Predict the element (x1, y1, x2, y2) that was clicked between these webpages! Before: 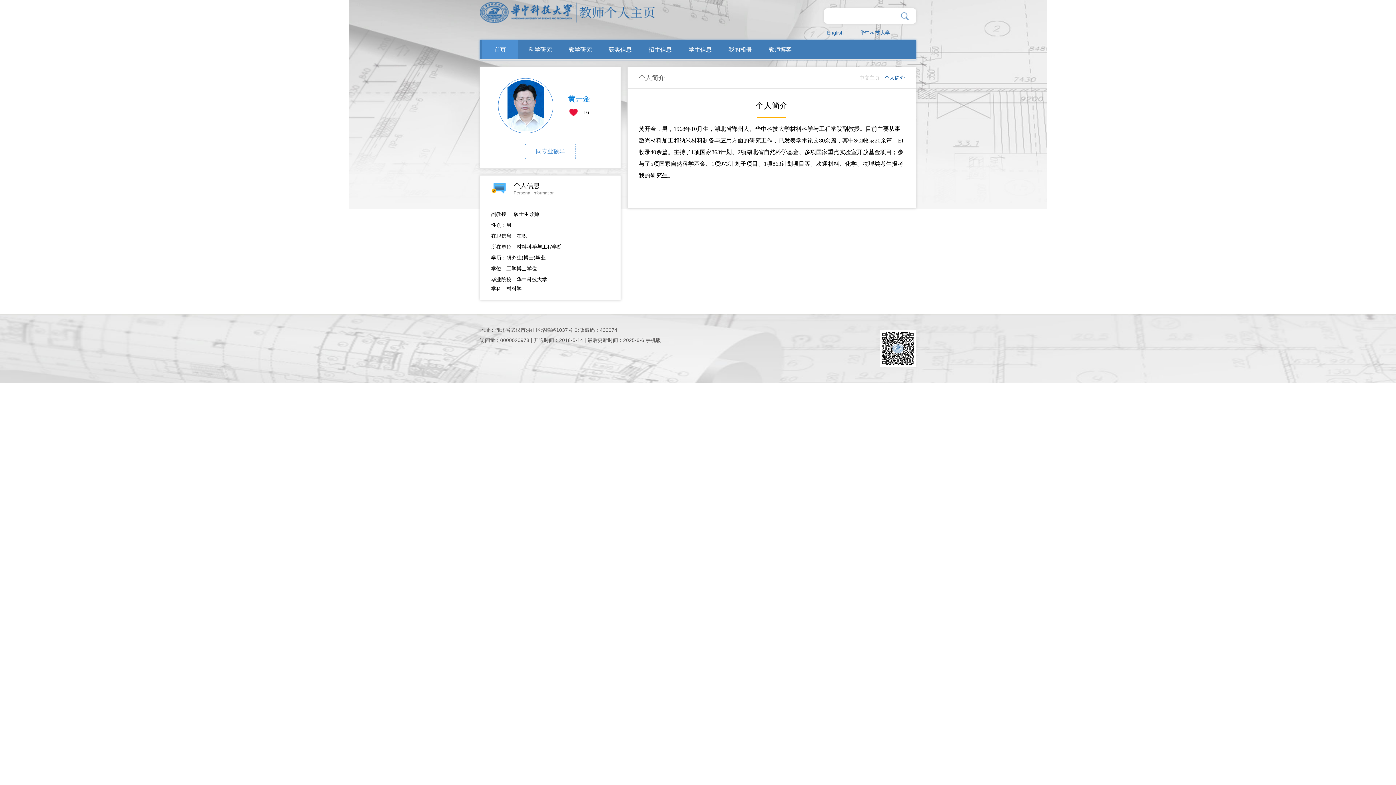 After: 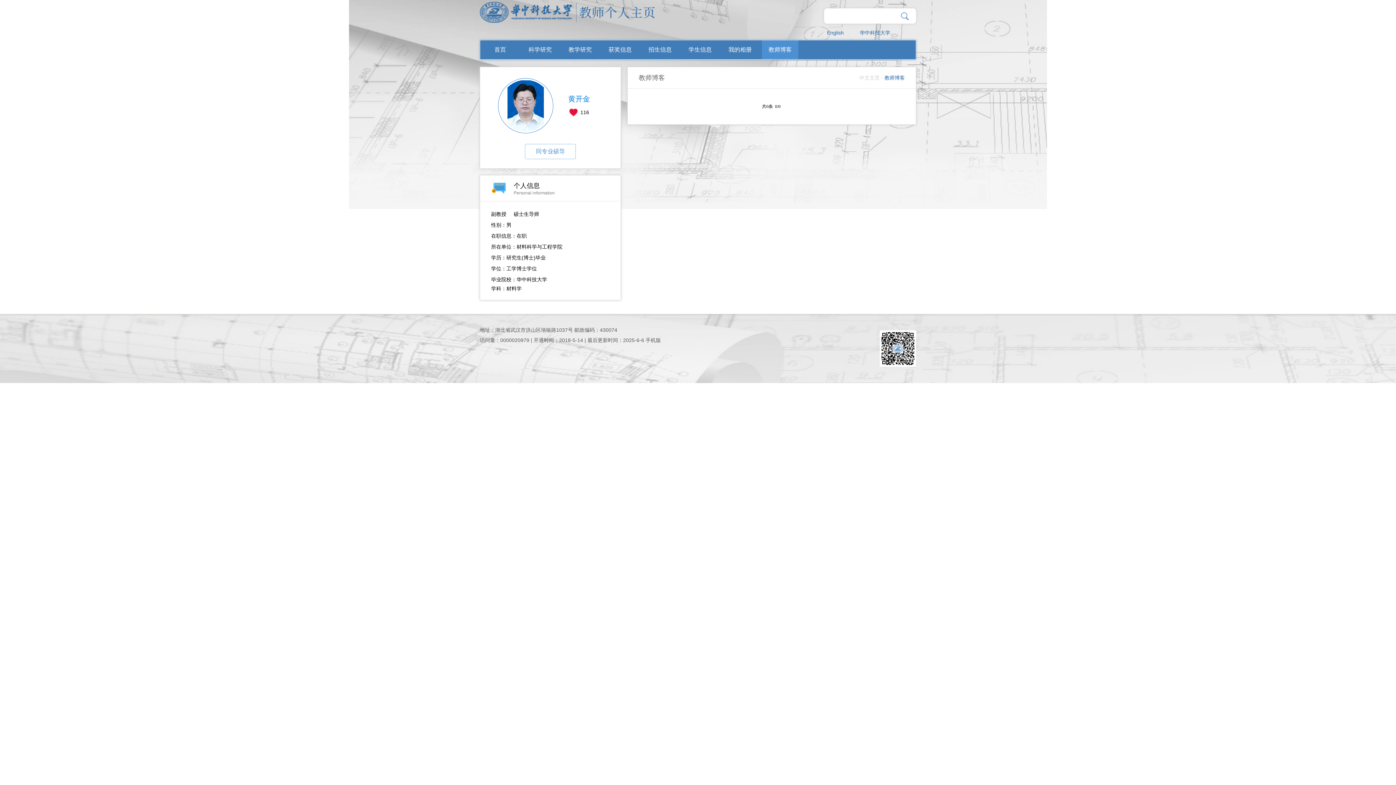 Action: label: 教师博客 bbox: (762, 40, 798, 59)